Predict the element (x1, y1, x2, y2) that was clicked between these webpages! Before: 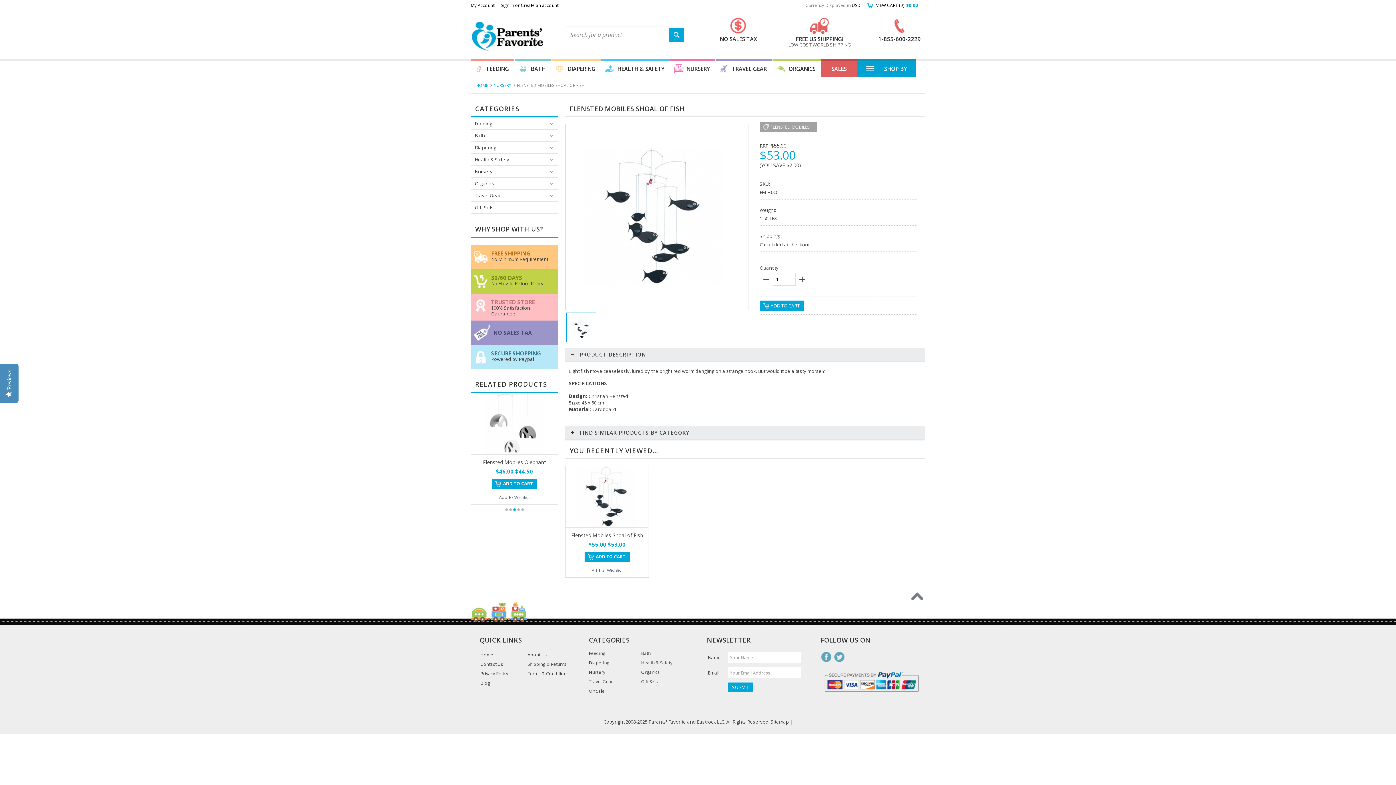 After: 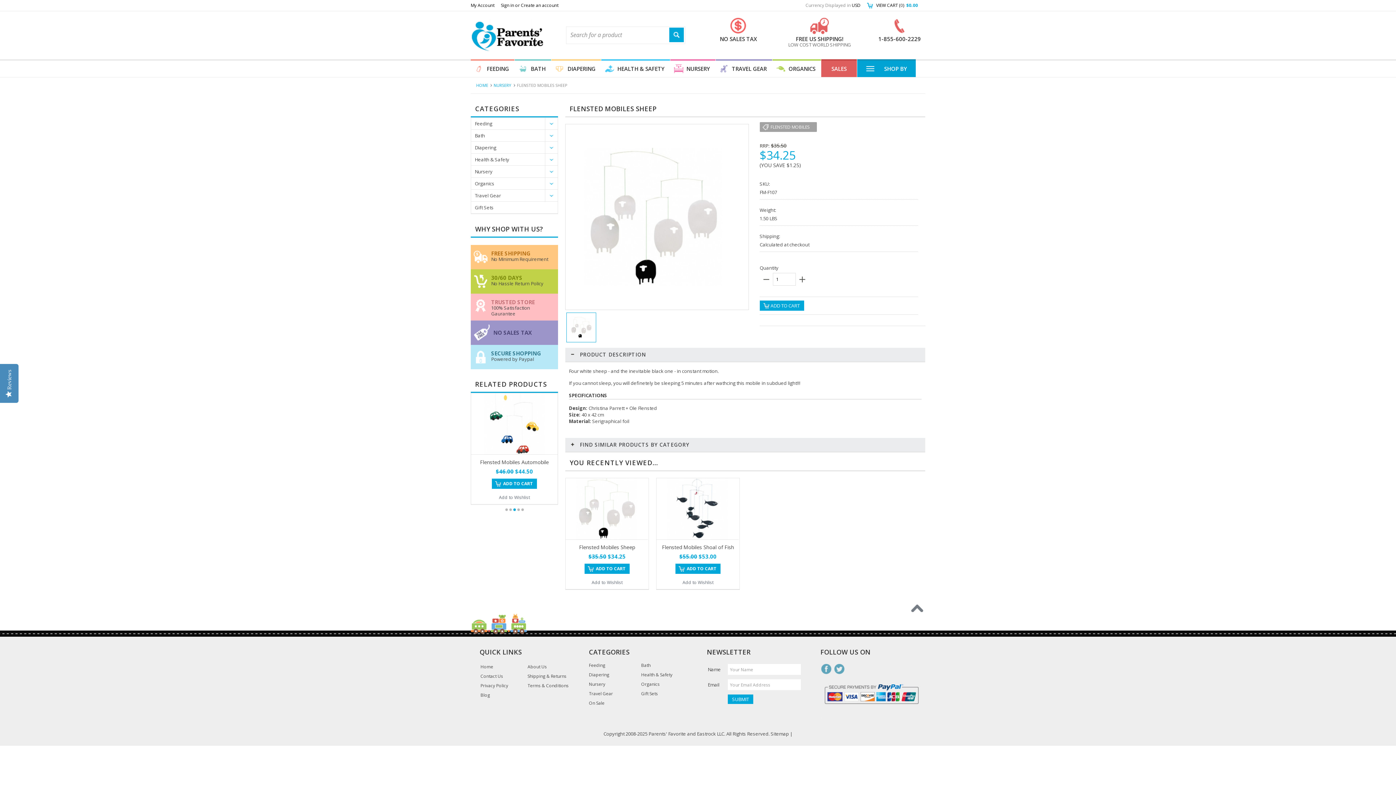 Action: bbox: (518, 449, 579, 456)